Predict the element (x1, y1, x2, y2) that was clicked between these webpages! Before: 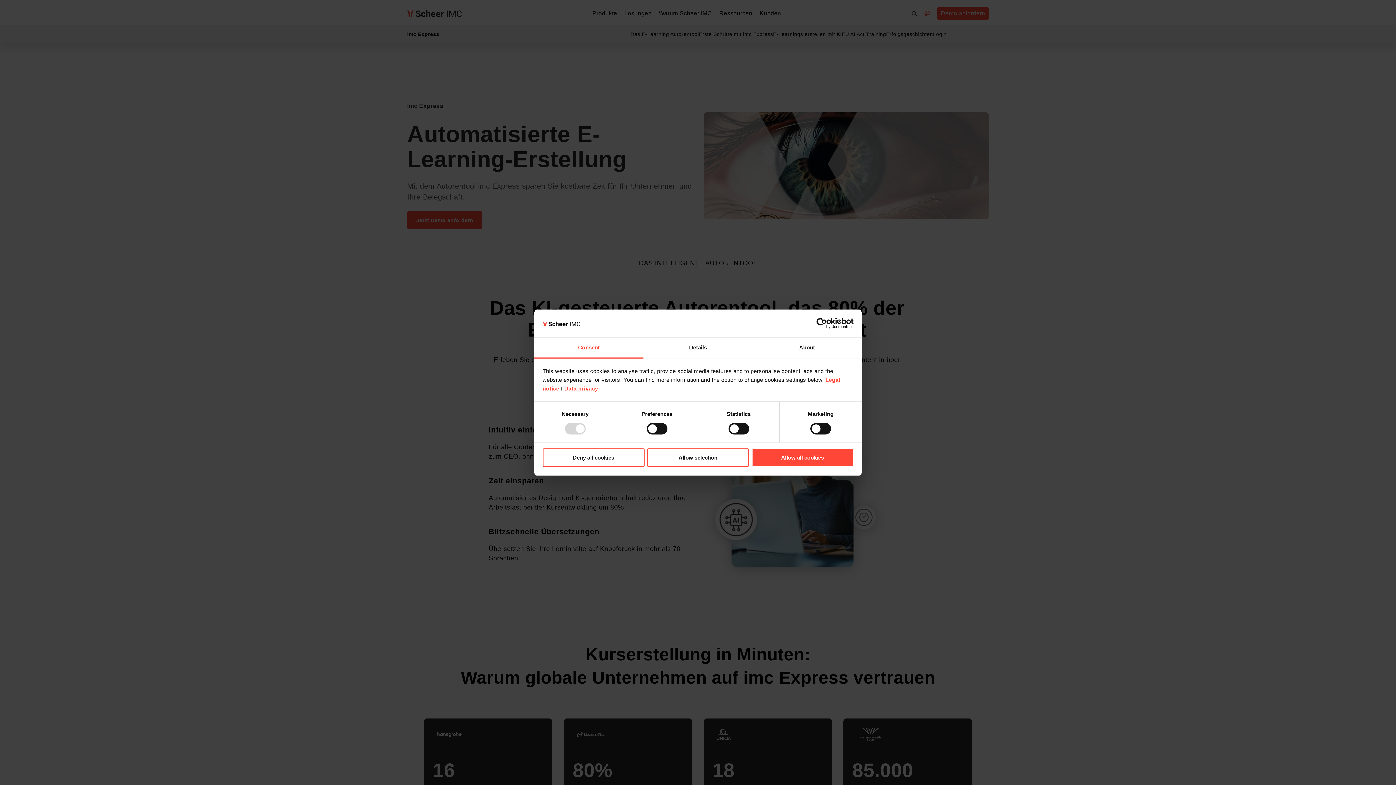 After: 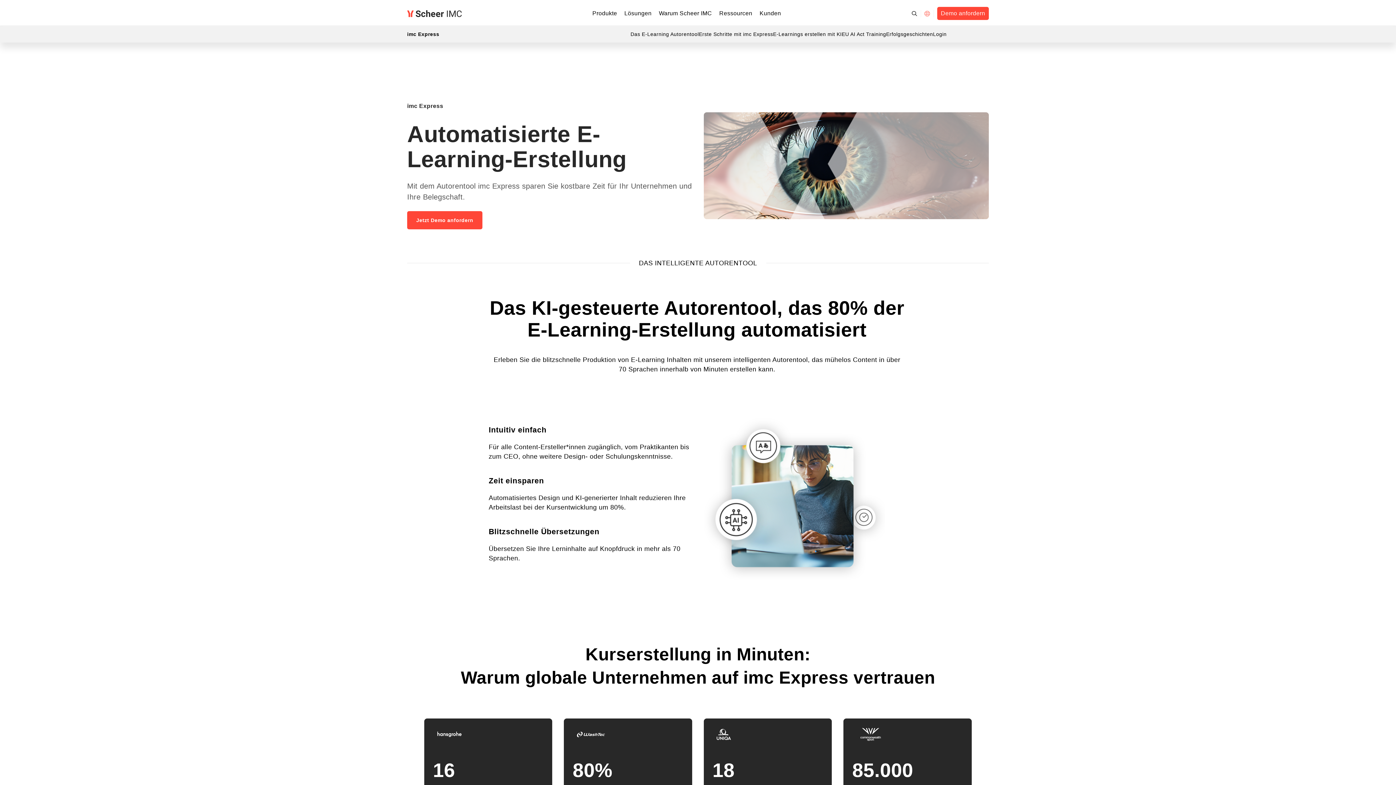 Action: bbox: (542, 448, 644, 467) label: Deny all cookies